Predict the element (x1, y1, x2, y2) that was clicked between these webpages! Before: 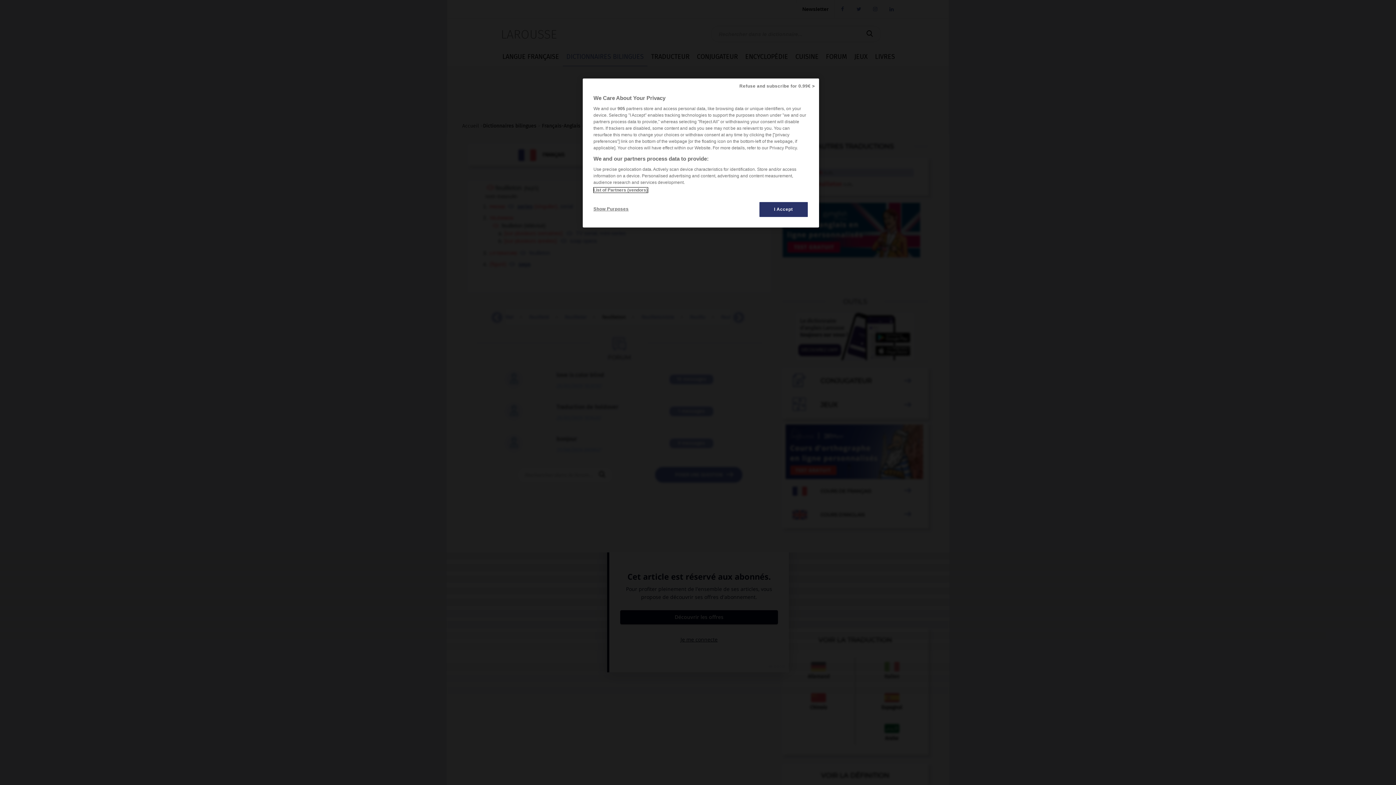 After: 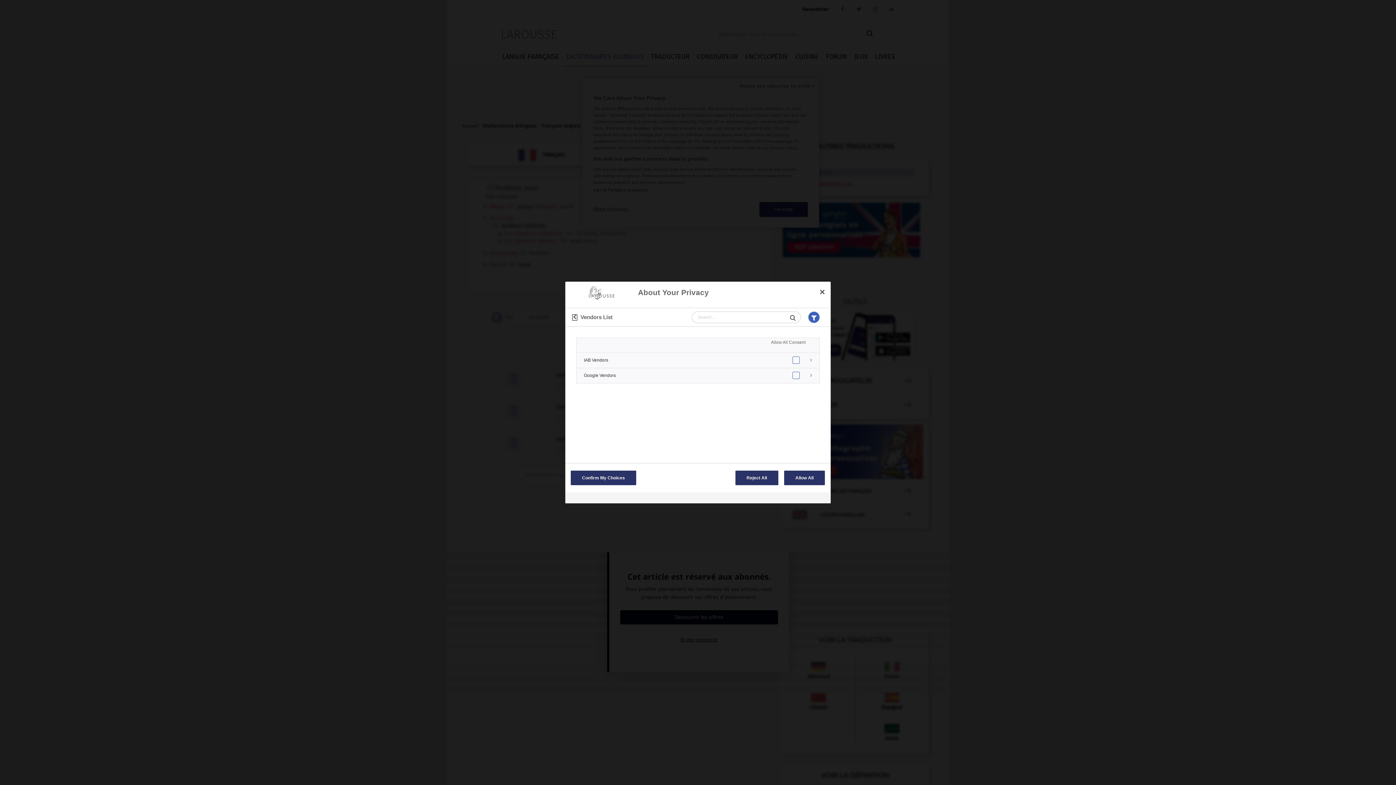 Action: label: List of Partners (vendors) bbox: (593, 187, 647, 192)